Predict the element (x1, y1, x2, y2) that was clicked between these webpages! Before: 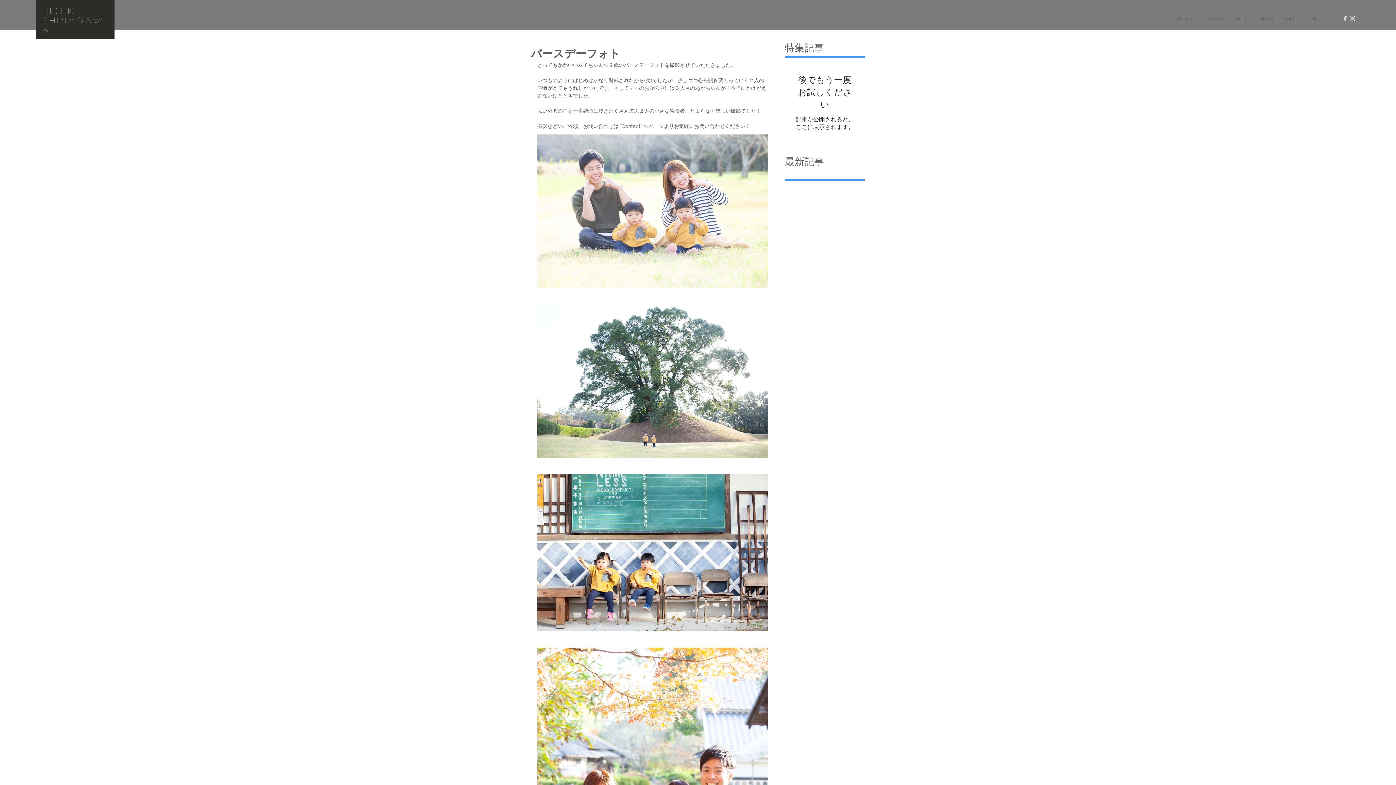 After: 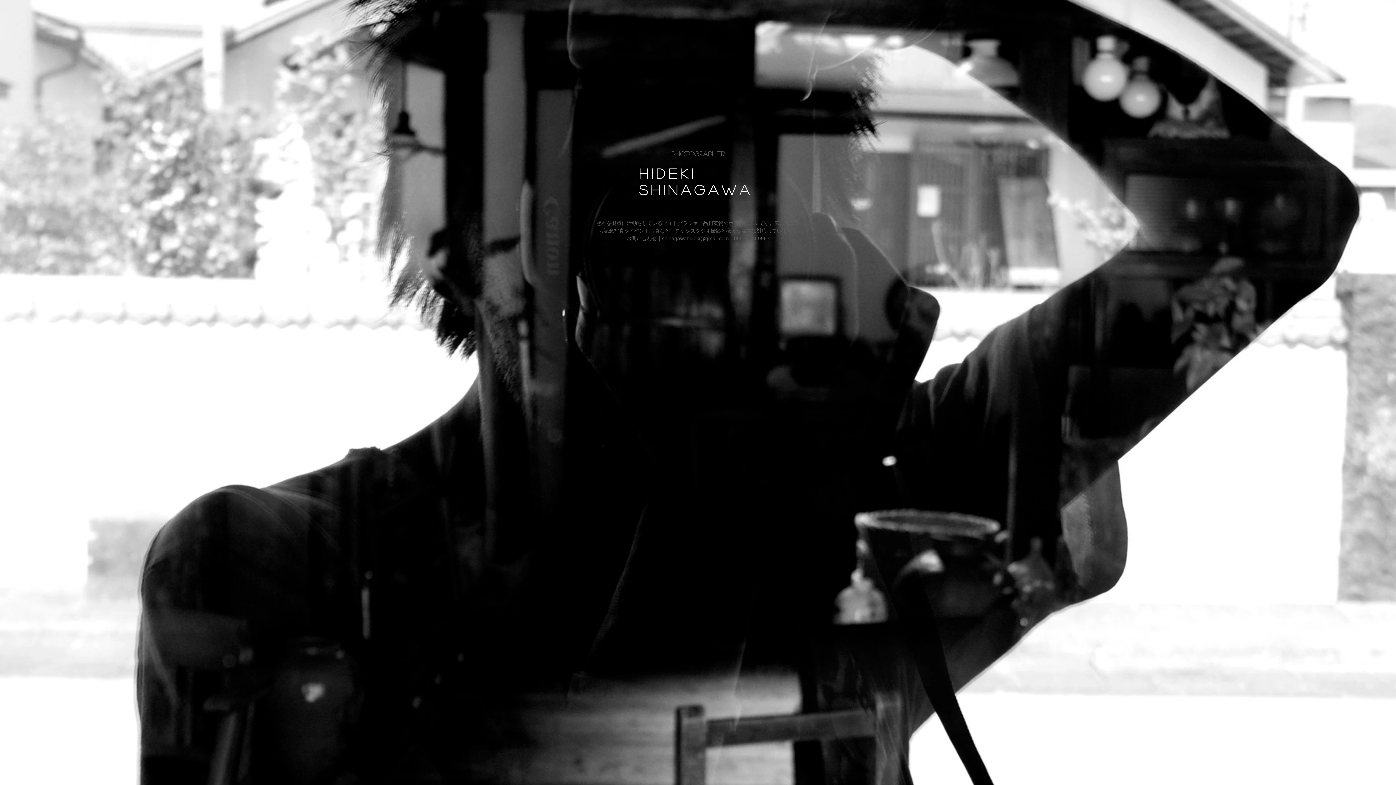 Action: label: Welcome bbox: (1172, 13, 1204, 24)